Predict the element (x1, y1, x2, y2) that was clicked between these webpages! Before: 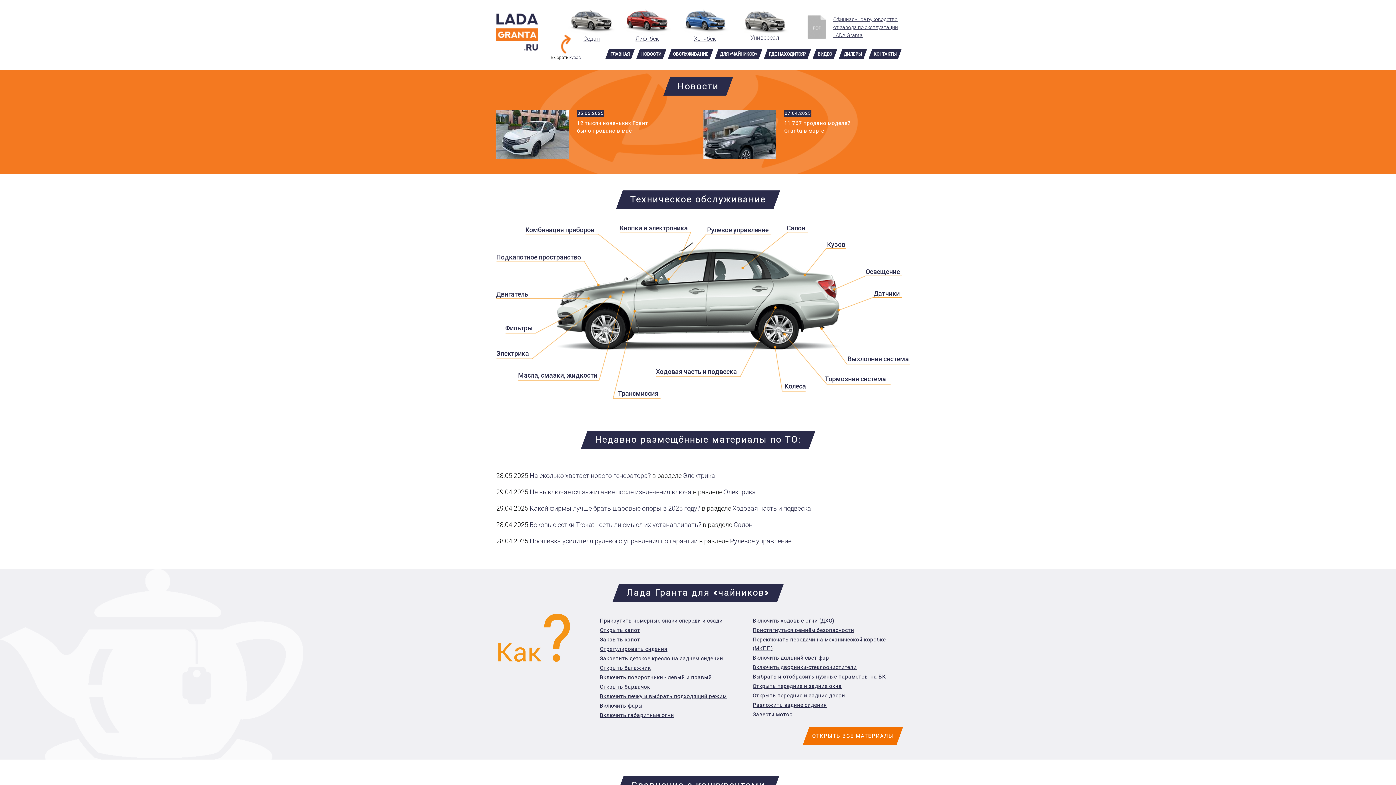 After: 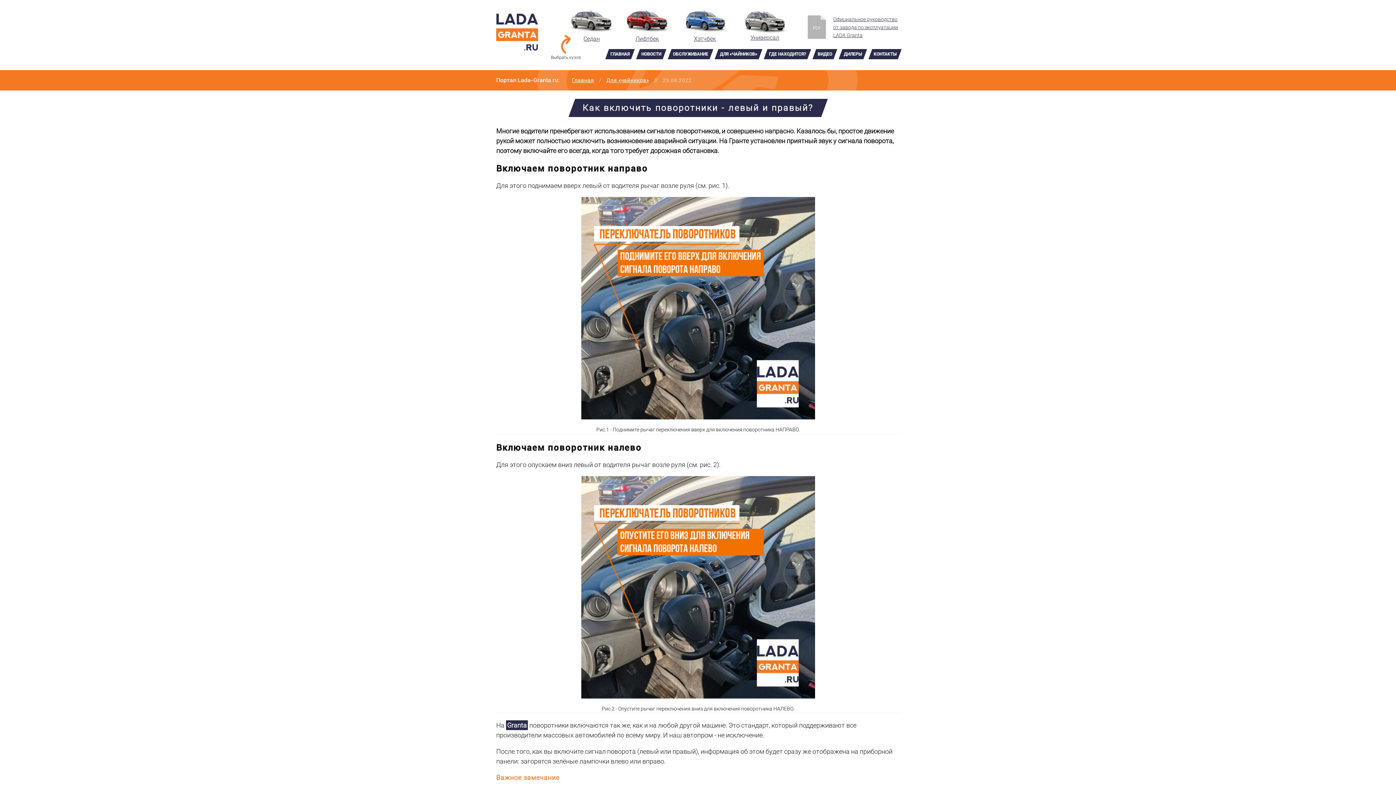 Action: bbox: (600, 674, 712, 680) label: Включить поворотники - левый и правый